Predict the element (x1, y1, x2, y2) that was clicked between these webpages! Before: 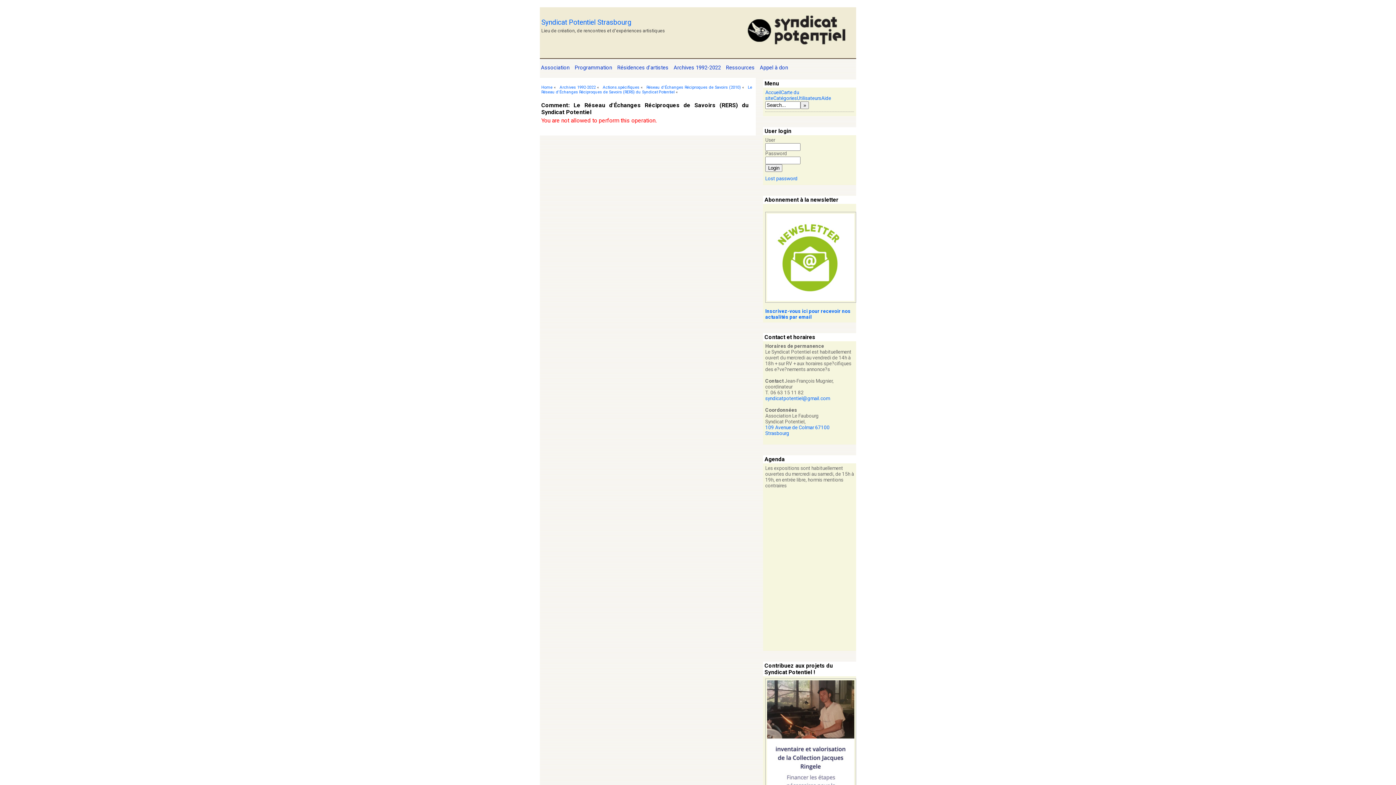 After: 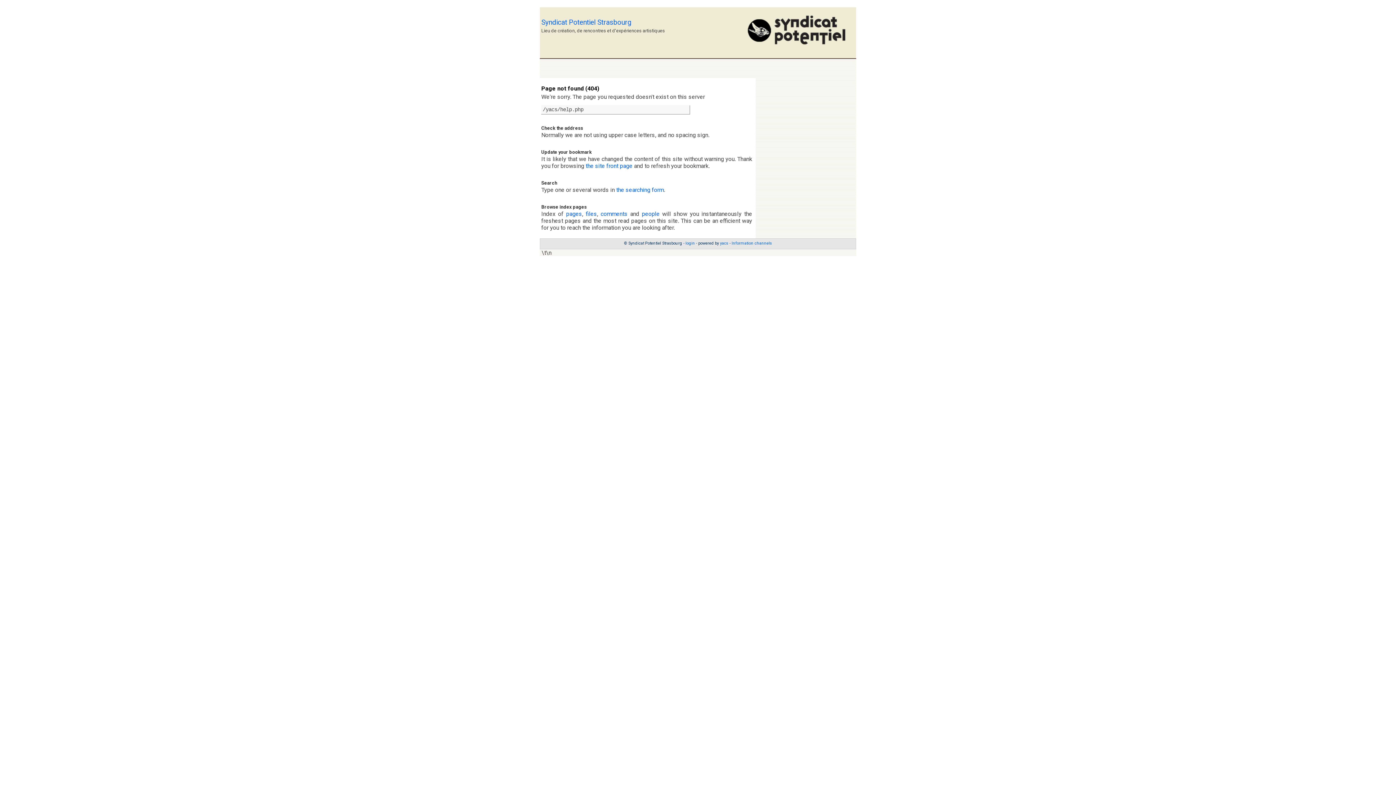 Action: label: Aide bbox: (821, 95, 831, 101)